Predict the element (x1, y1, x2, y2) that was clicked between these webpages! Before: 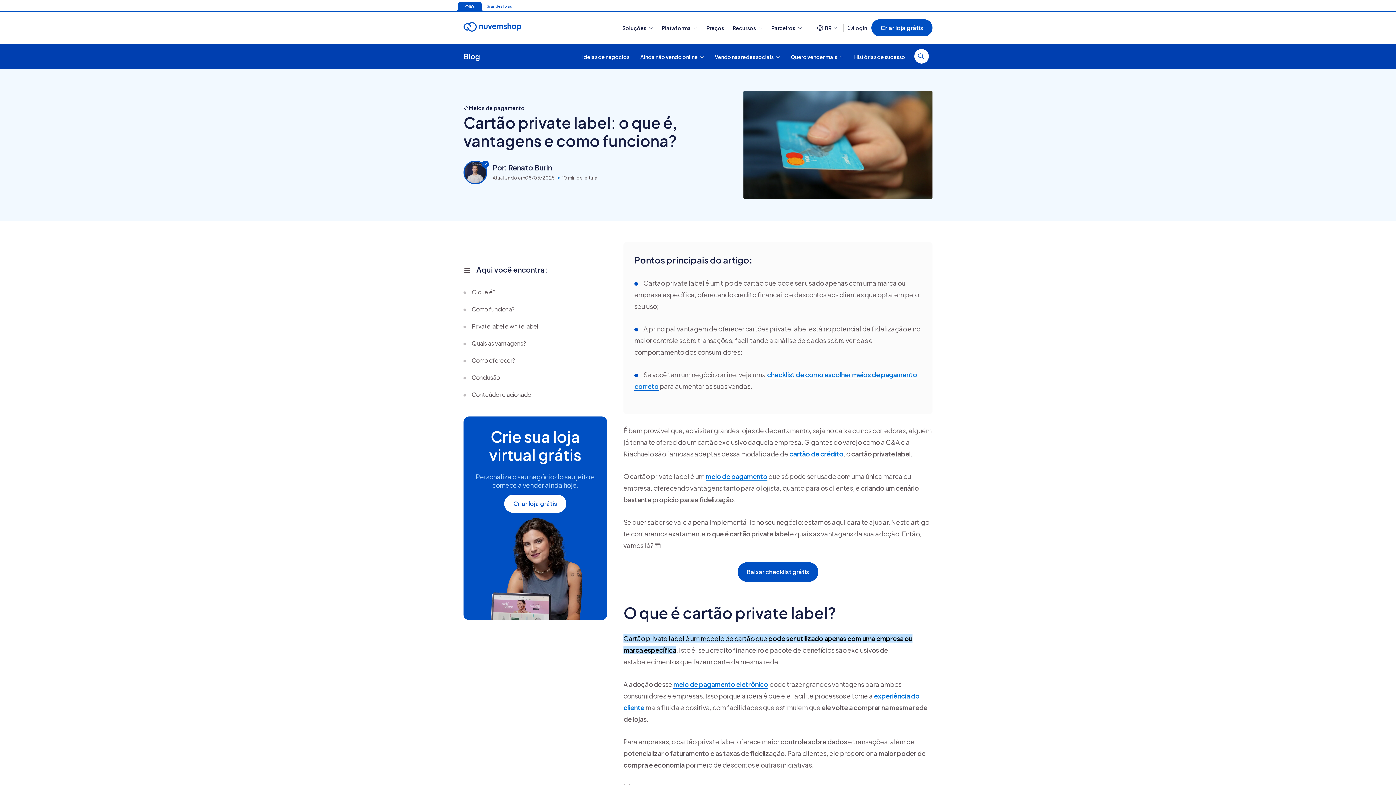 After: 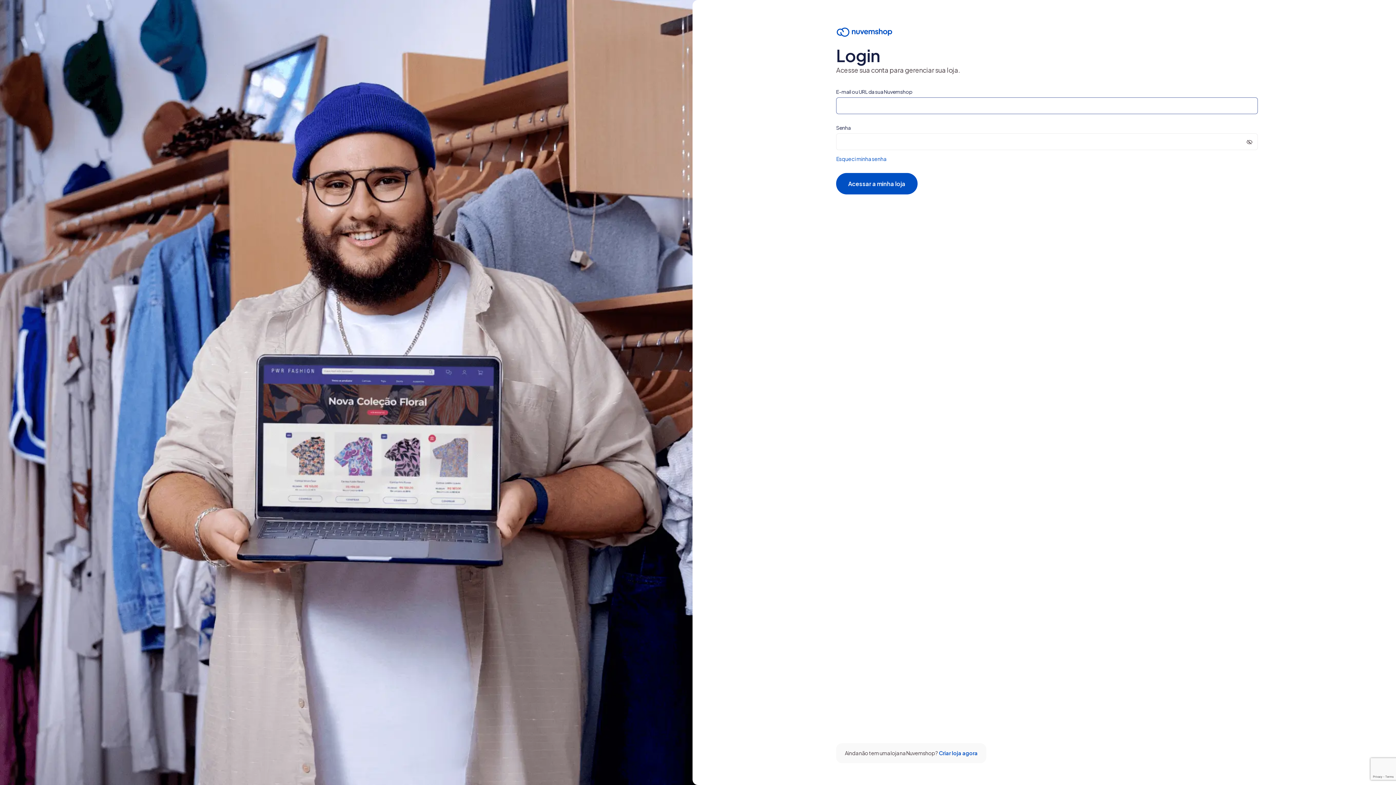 Action: label: Login bbox: (843, 19, 871, 36)